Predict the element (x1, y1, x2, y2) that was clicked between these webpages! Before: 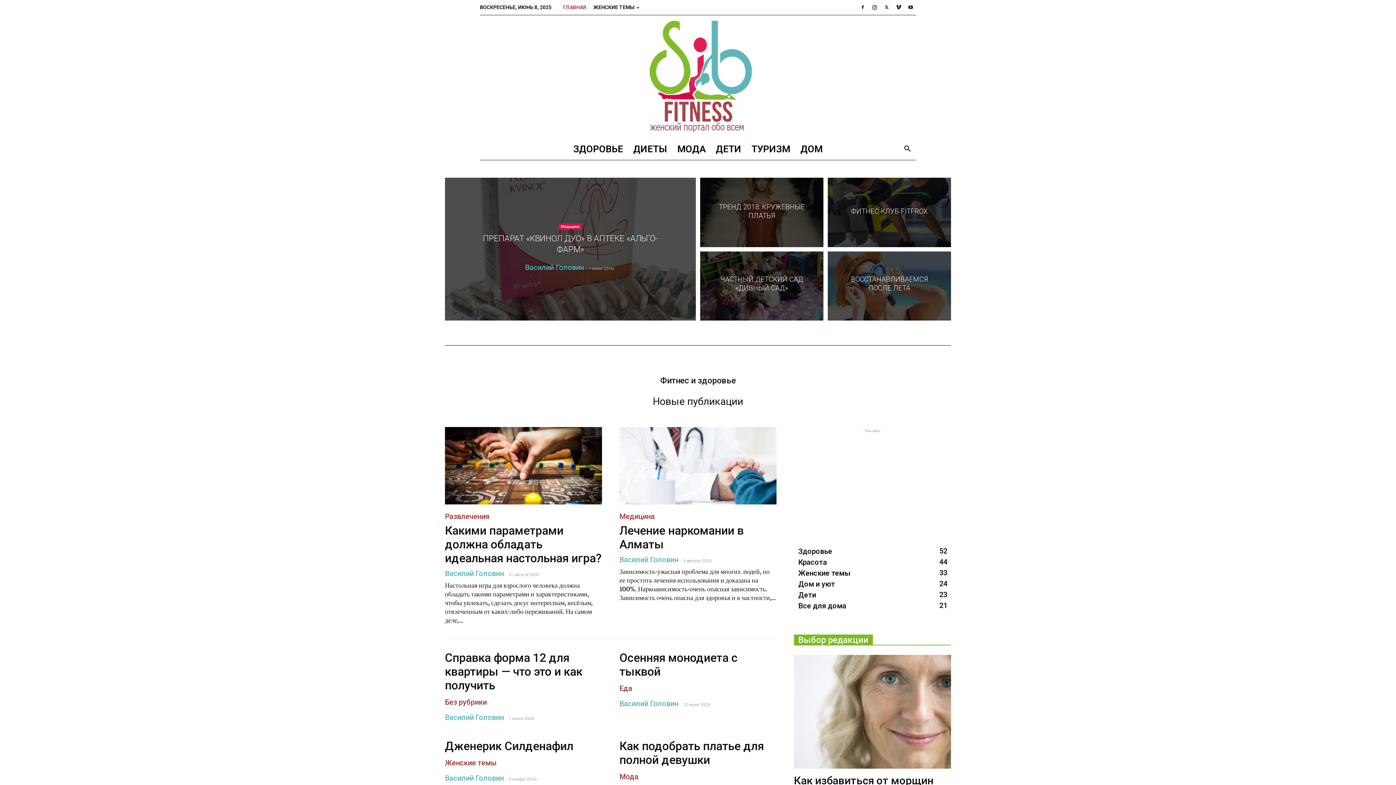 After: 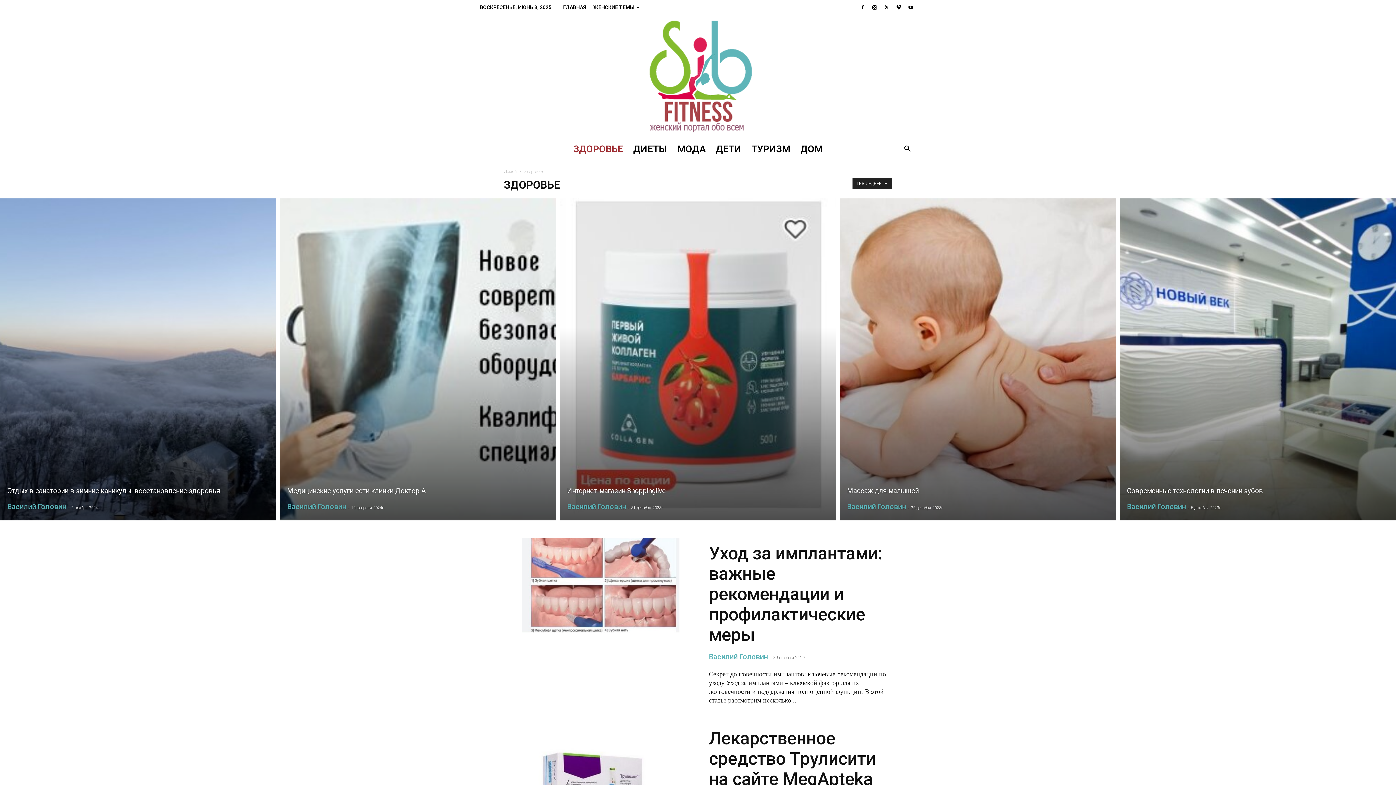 Action: label: ЗДОРОВЬЕ bbox: (568, 138, 628, 160)